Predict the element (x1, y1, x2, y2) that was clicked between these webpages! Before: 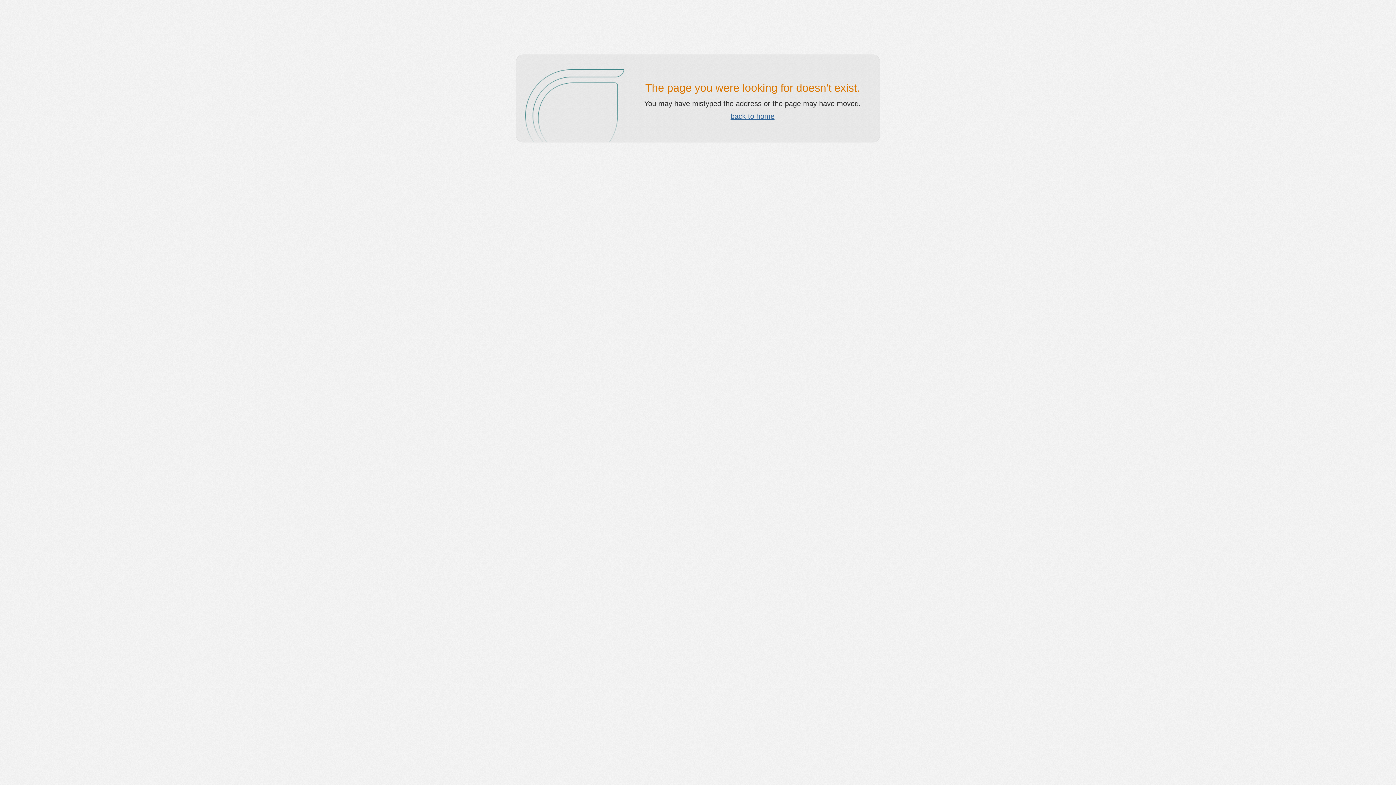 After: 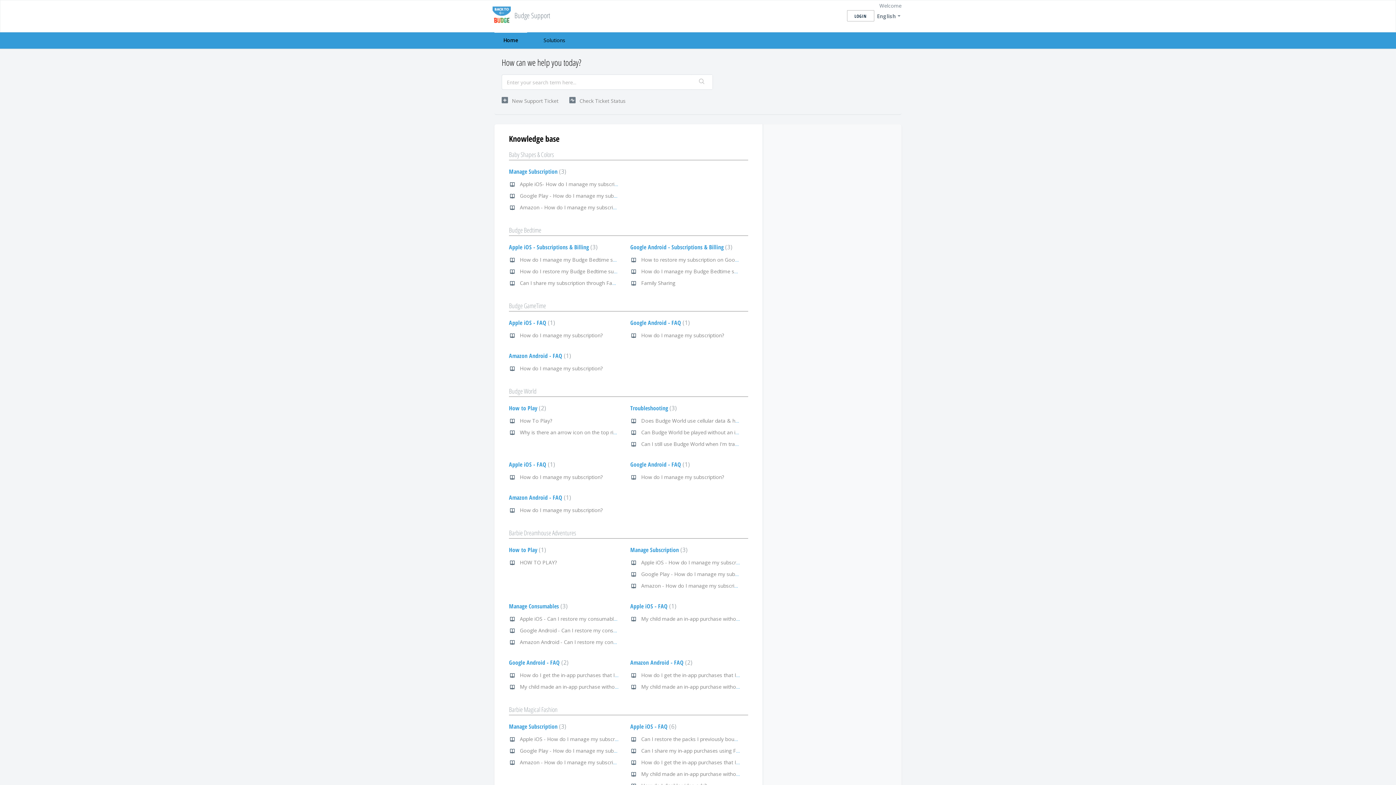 Action: bbox: (730, 112, 774, 120) label: back to home